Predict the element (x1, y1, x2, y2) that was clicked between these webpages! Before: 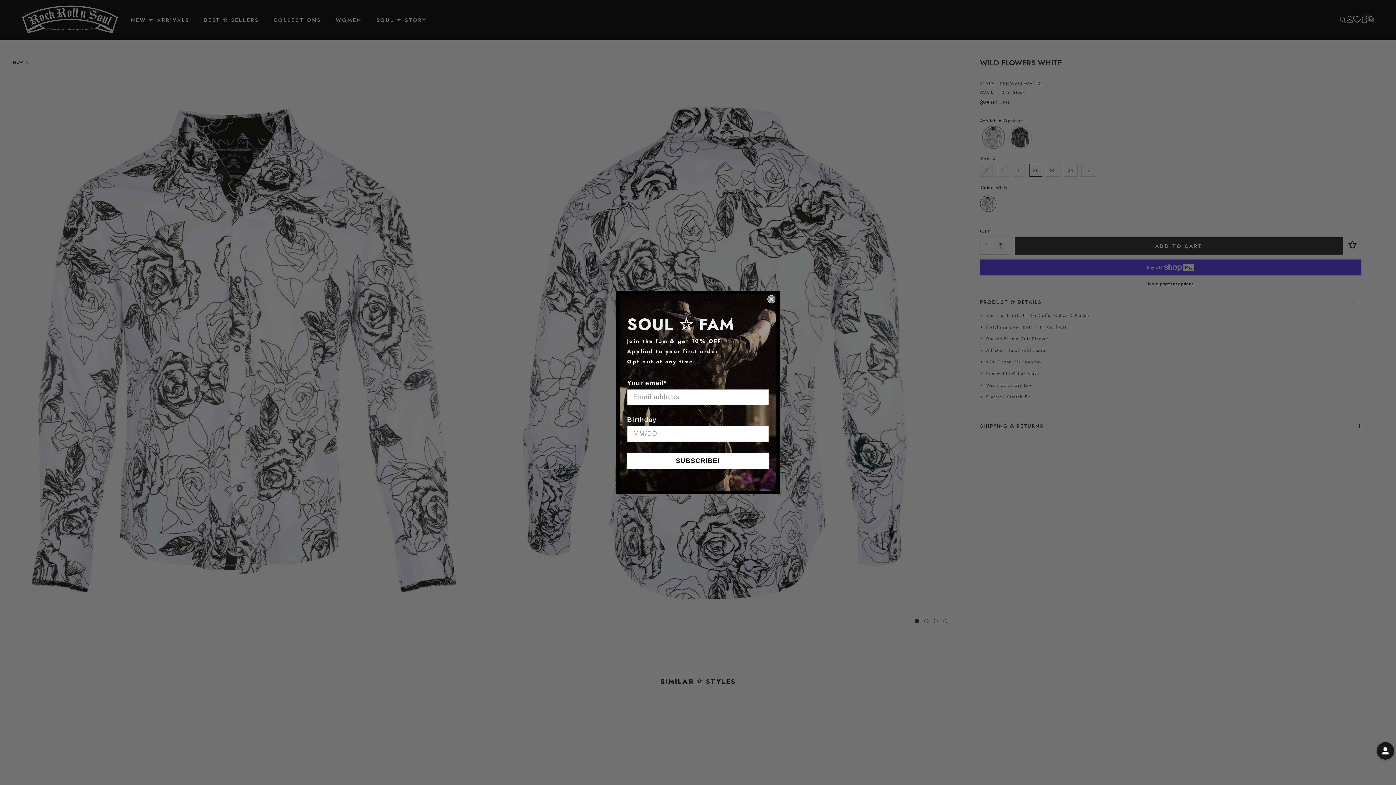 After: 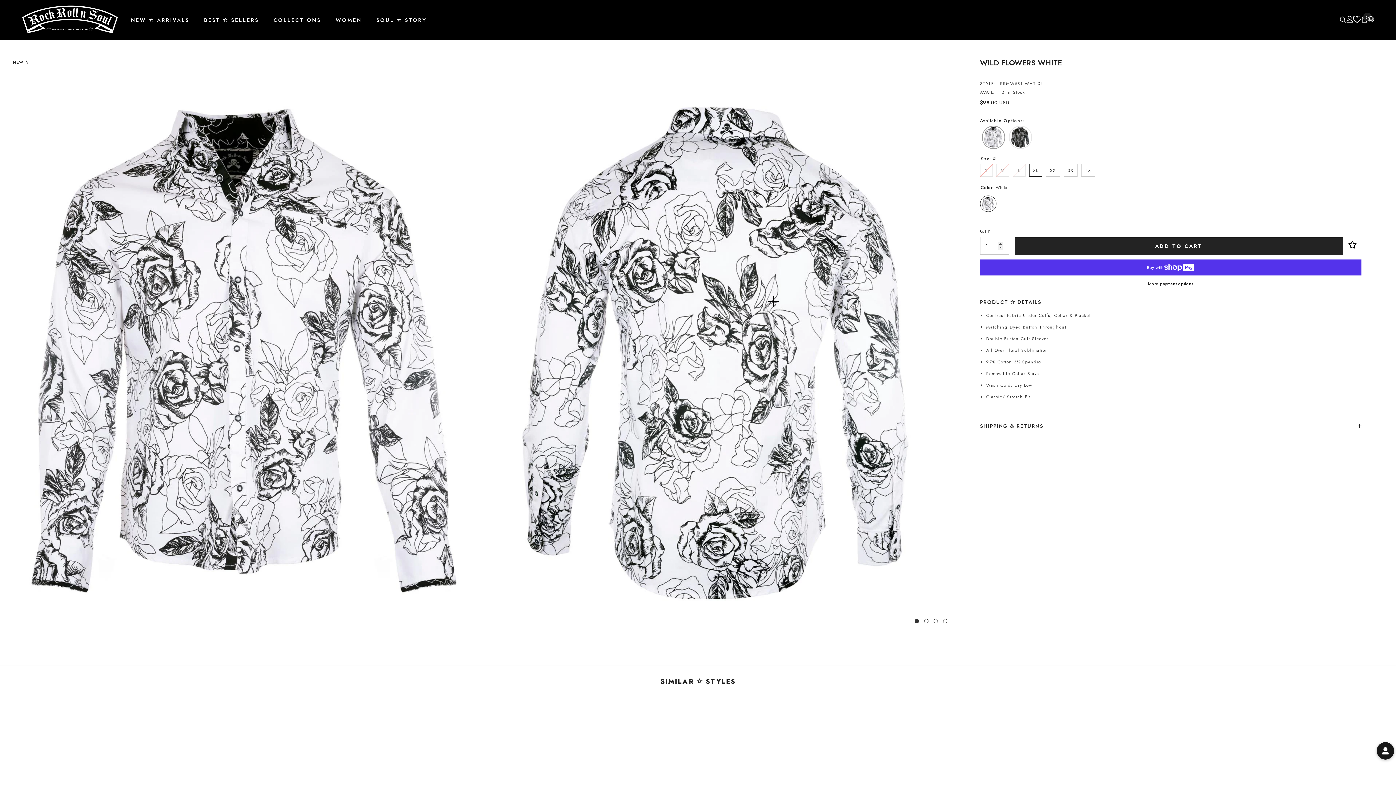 Action: bbox: (767, 295, 775, 303) label: Close dialog